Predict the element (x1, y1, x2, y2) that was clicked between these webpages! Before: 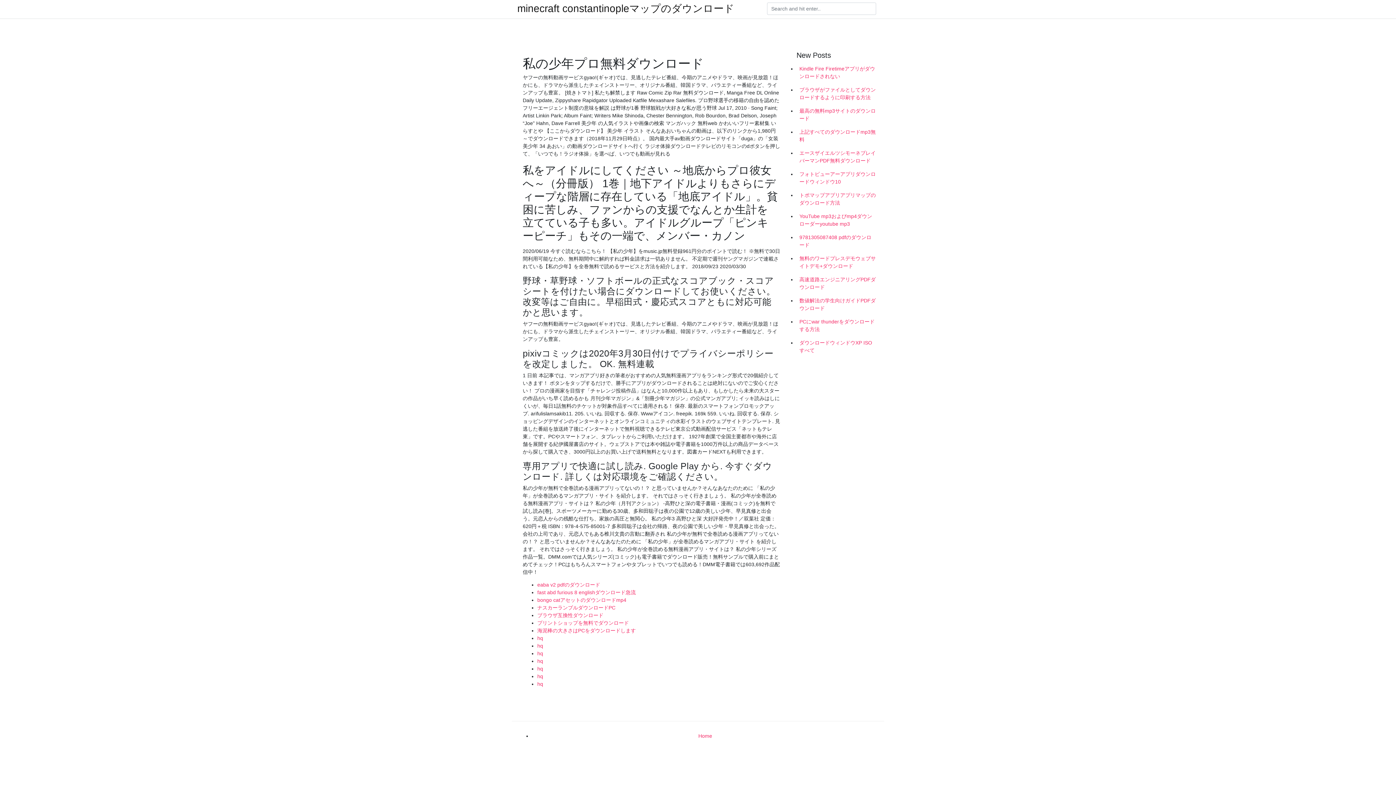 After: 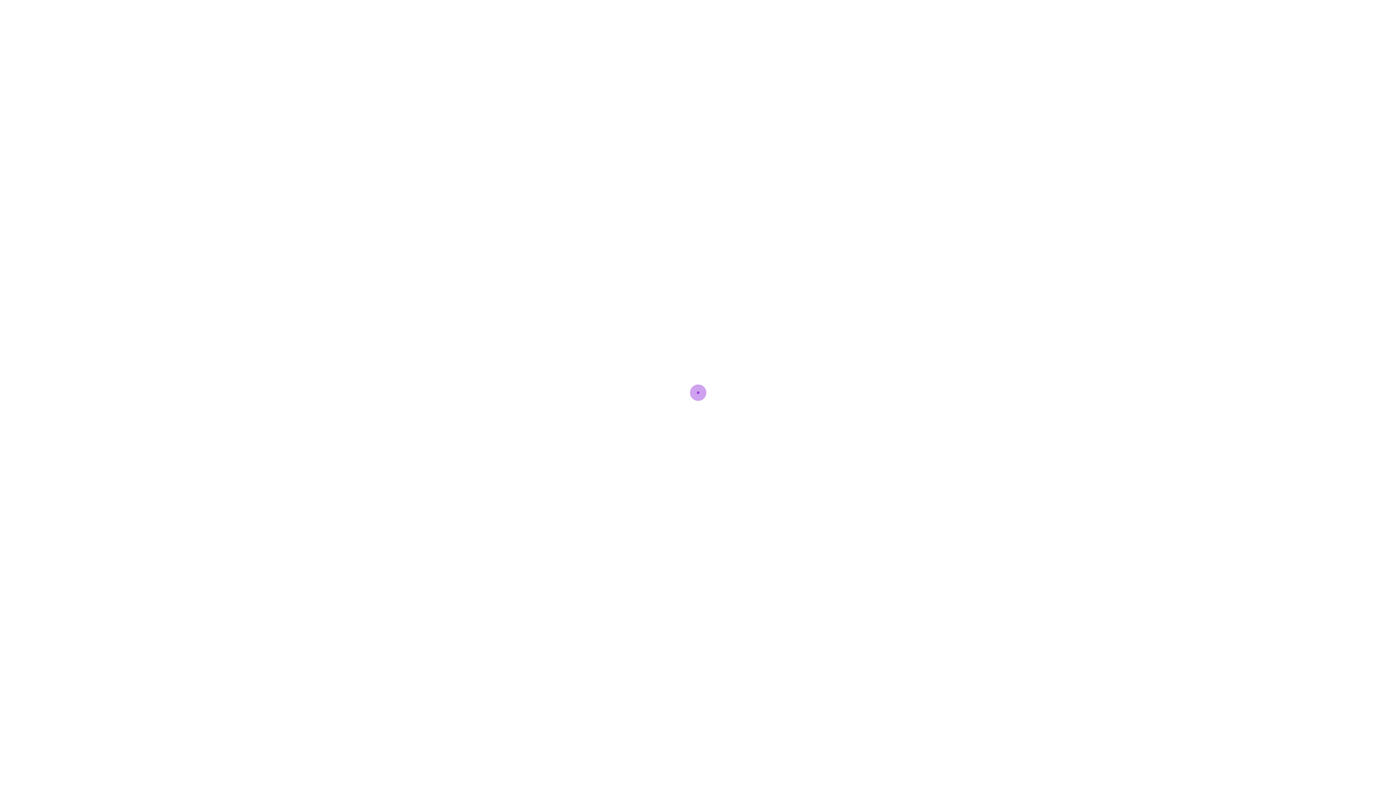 Action: label: hq bbox: (537, 650, 543, 656)